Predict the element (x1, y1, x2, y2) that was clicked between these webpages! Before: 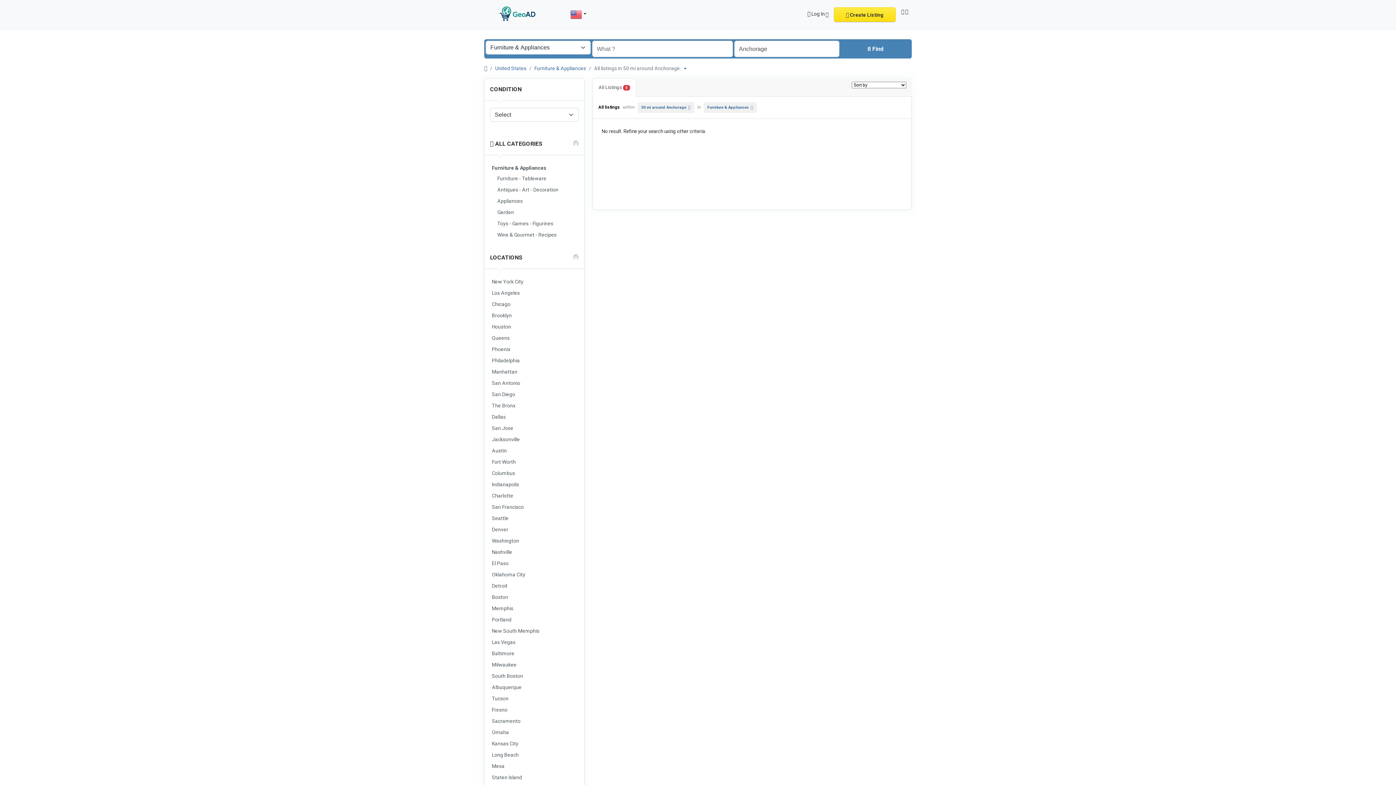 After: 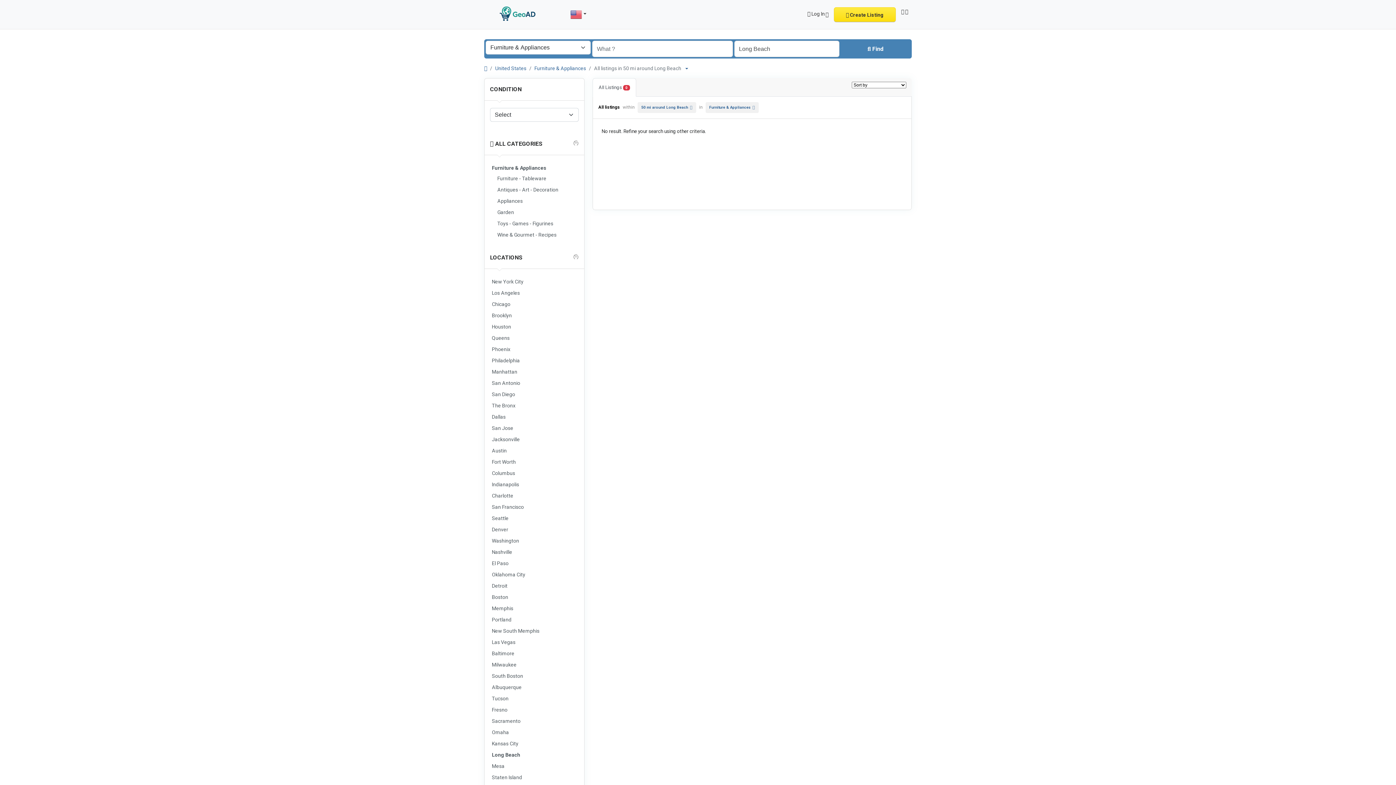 Action: bbox: (490, 750, 578, 760) label: Long Beach